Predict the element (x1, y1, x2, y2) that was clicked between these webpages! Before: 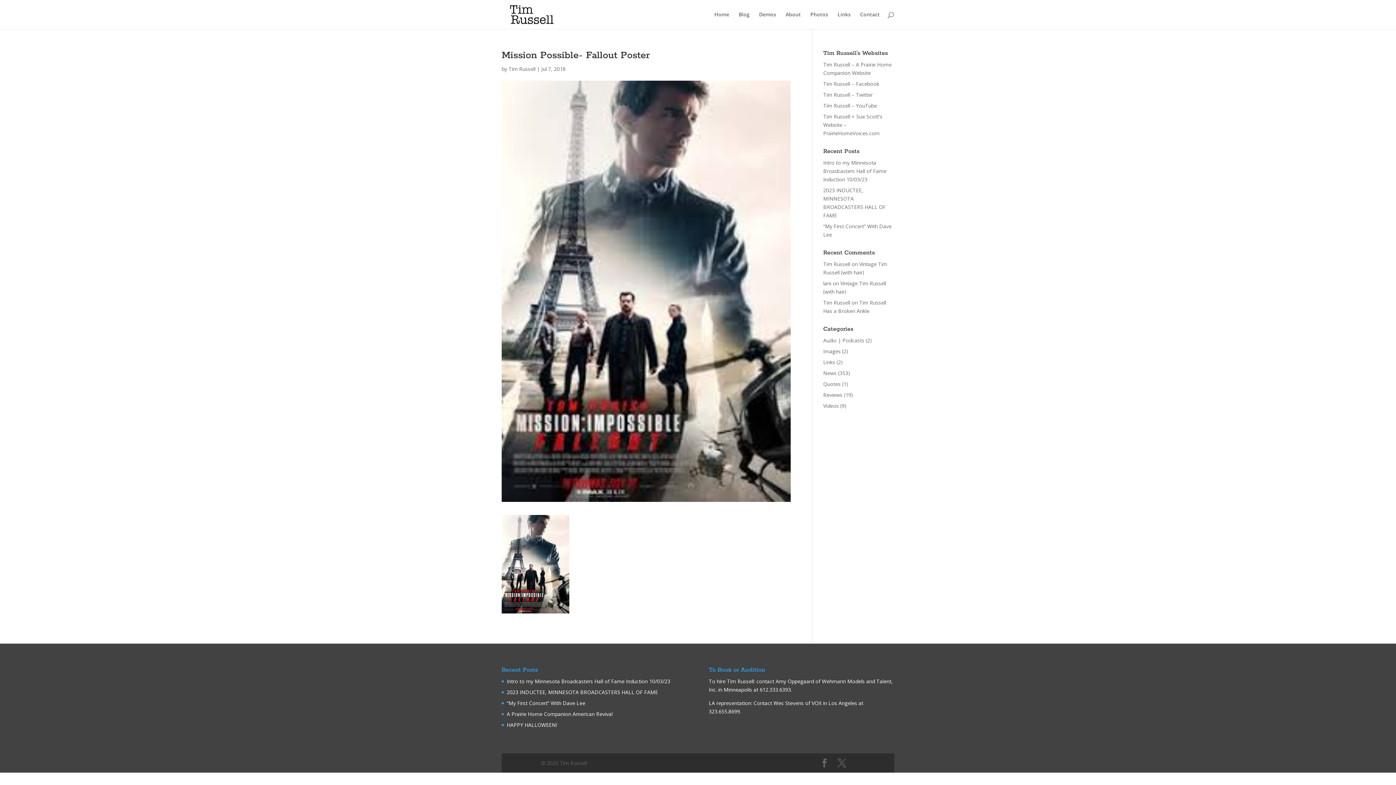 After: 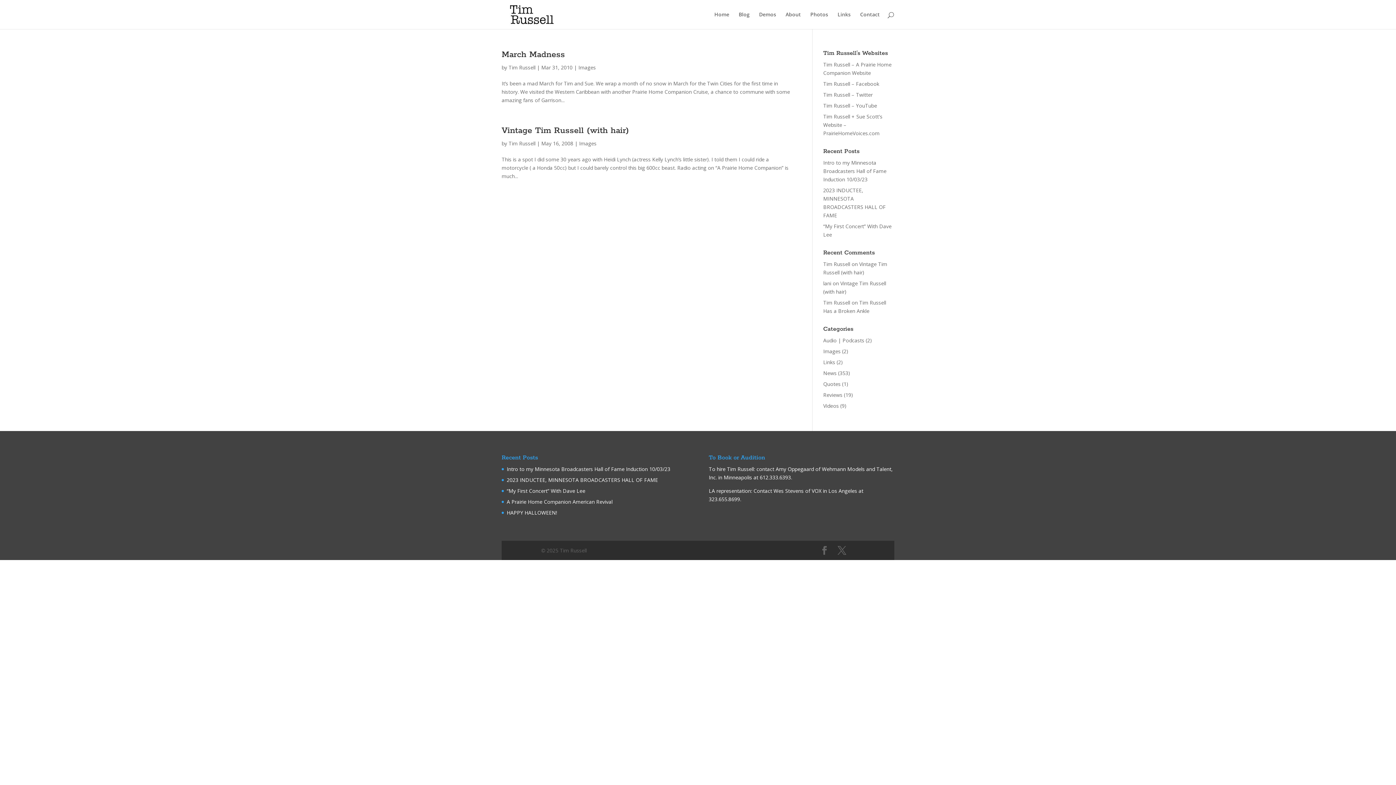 Action: label: Images bbox: (823, 348, 840, 354)